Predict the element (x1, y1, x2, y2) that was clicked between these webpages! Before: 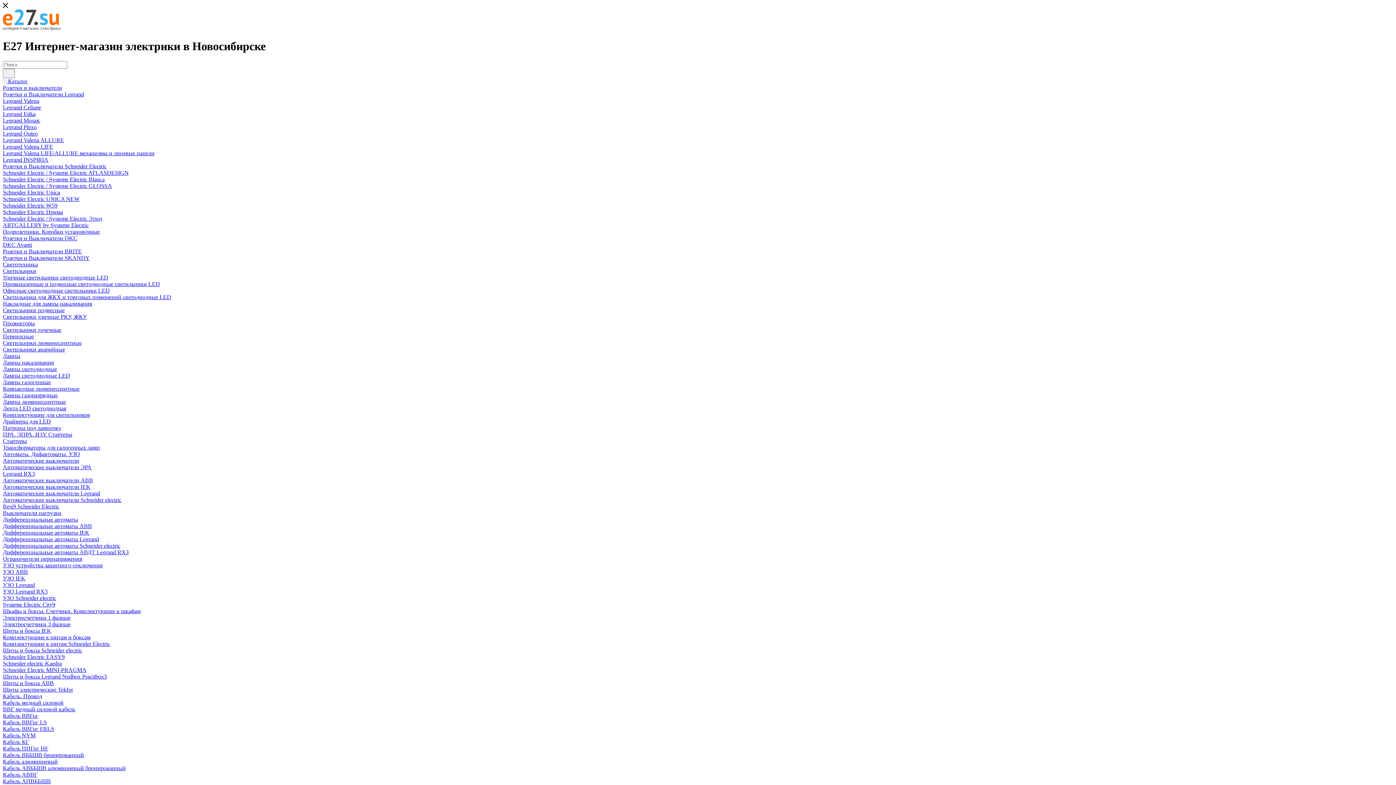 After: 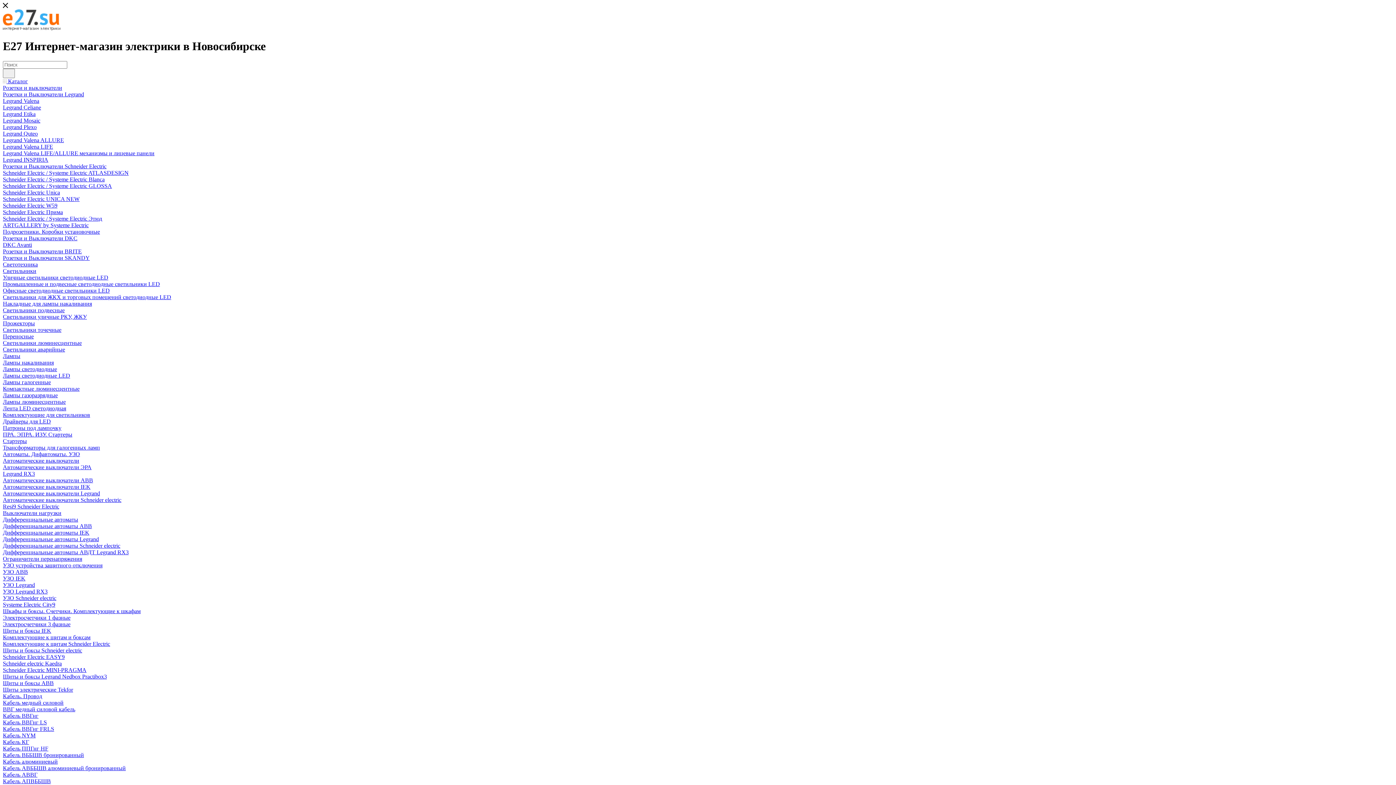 Action: label: Подрозетники. Коробки установочные bbox: (2, 228, 100, 234)